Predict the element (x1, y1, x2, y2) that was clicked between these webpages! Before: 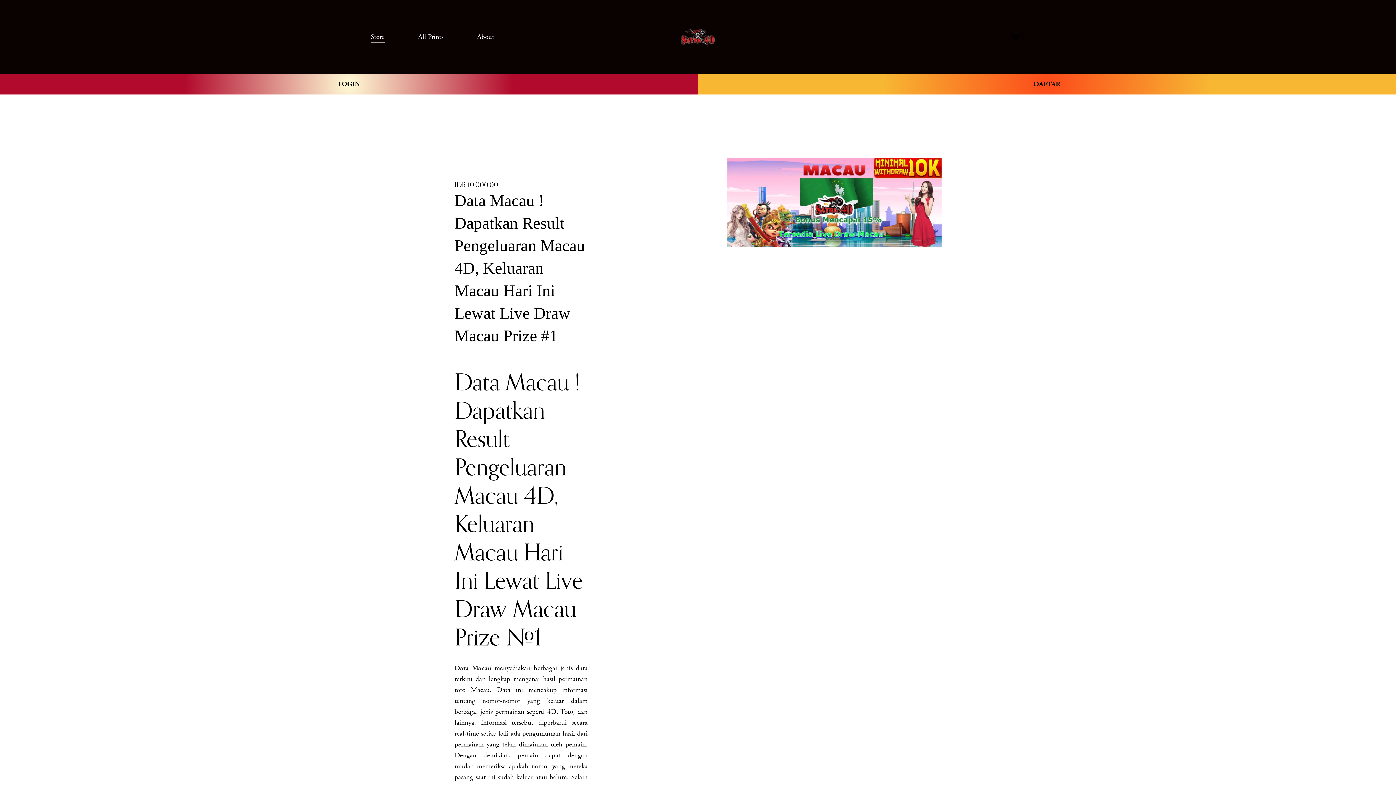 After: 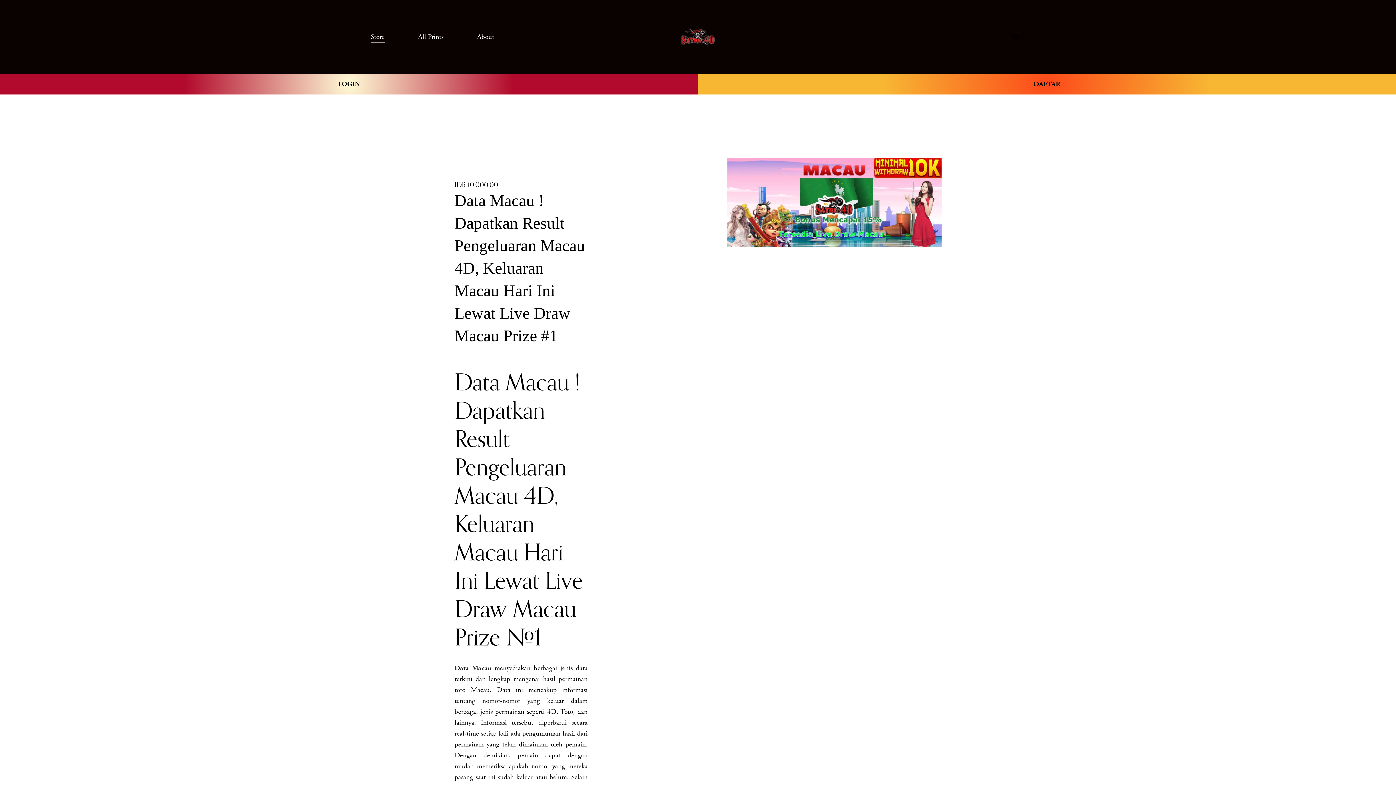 Action: bbox: (454, 663, 491, 673) label: Data Macau